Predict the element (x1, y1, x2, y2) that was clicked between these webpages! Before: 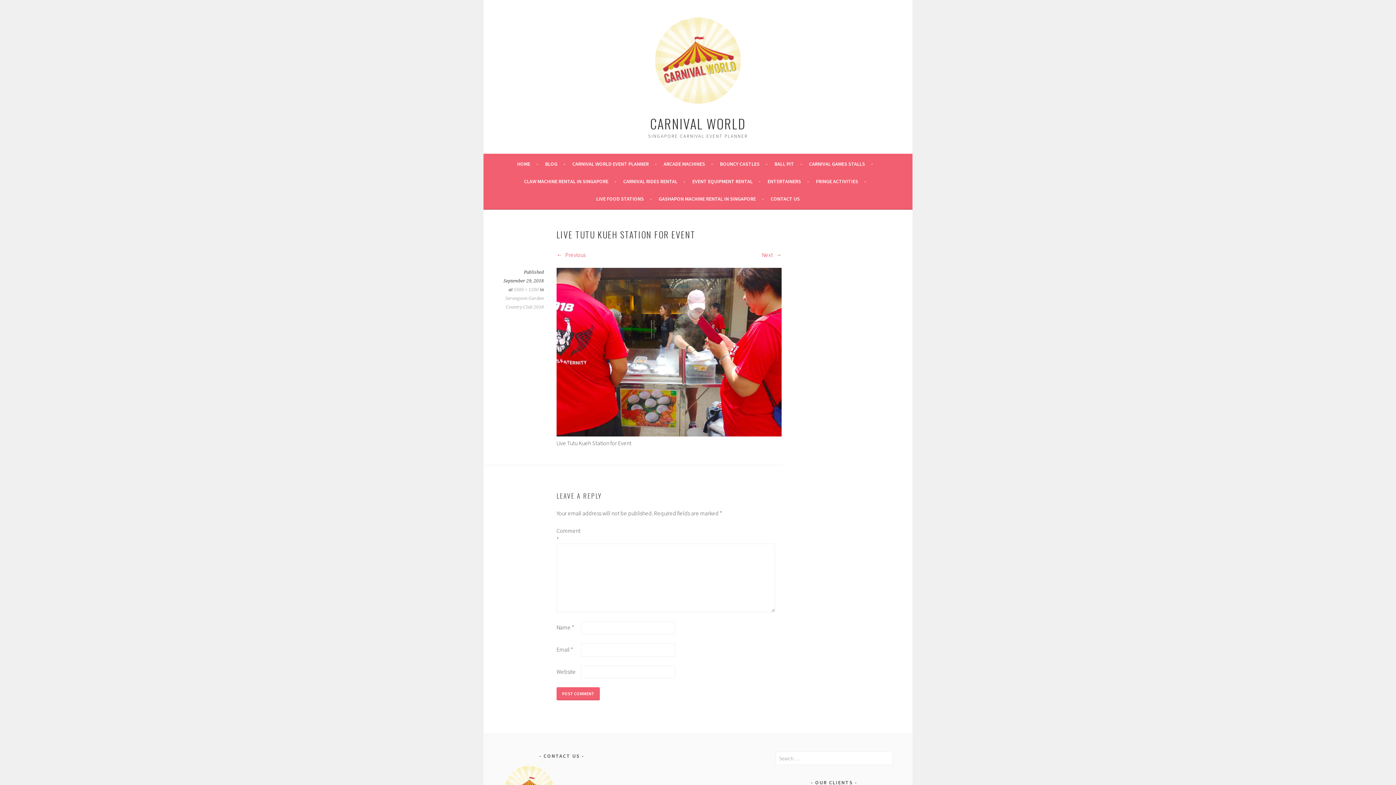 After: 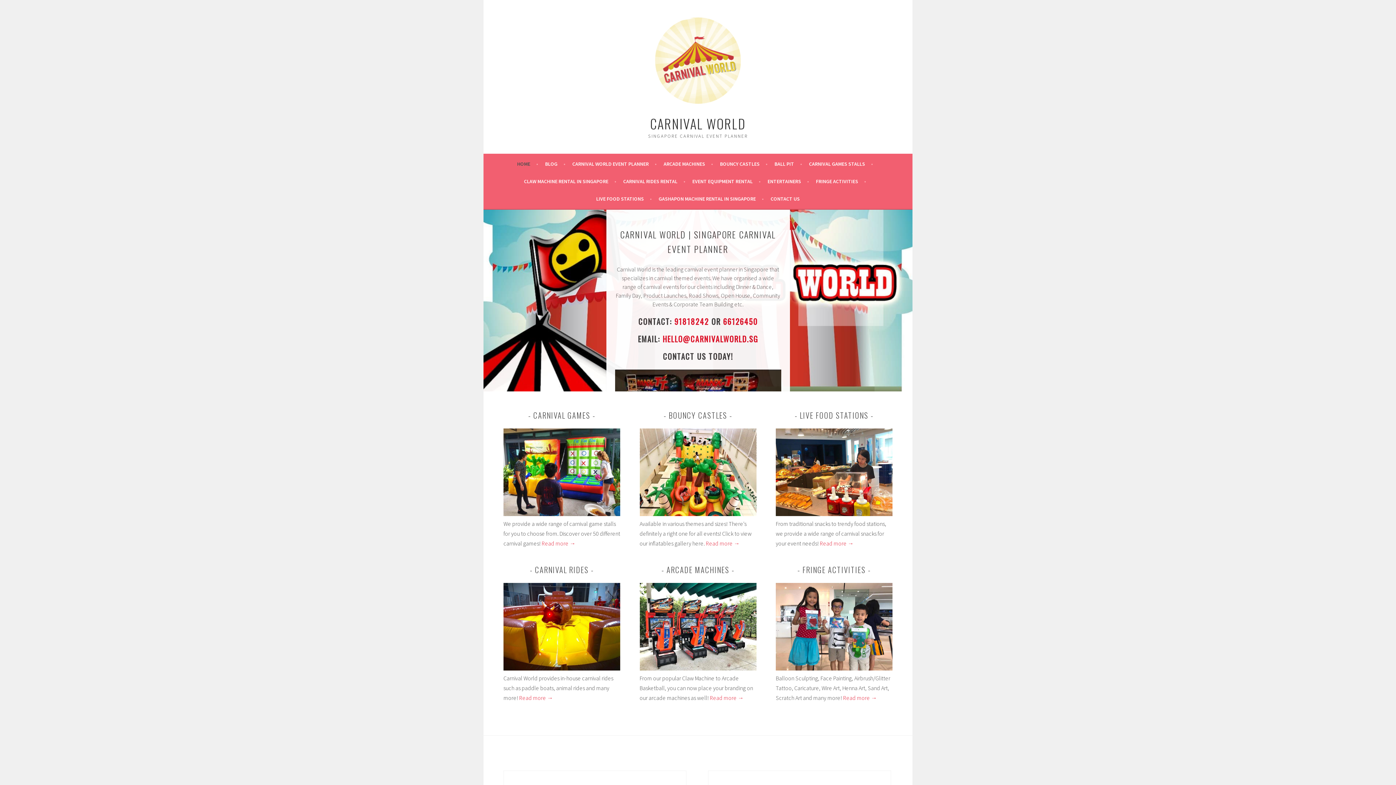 Action: bbox: (655, 98, 741, 105)